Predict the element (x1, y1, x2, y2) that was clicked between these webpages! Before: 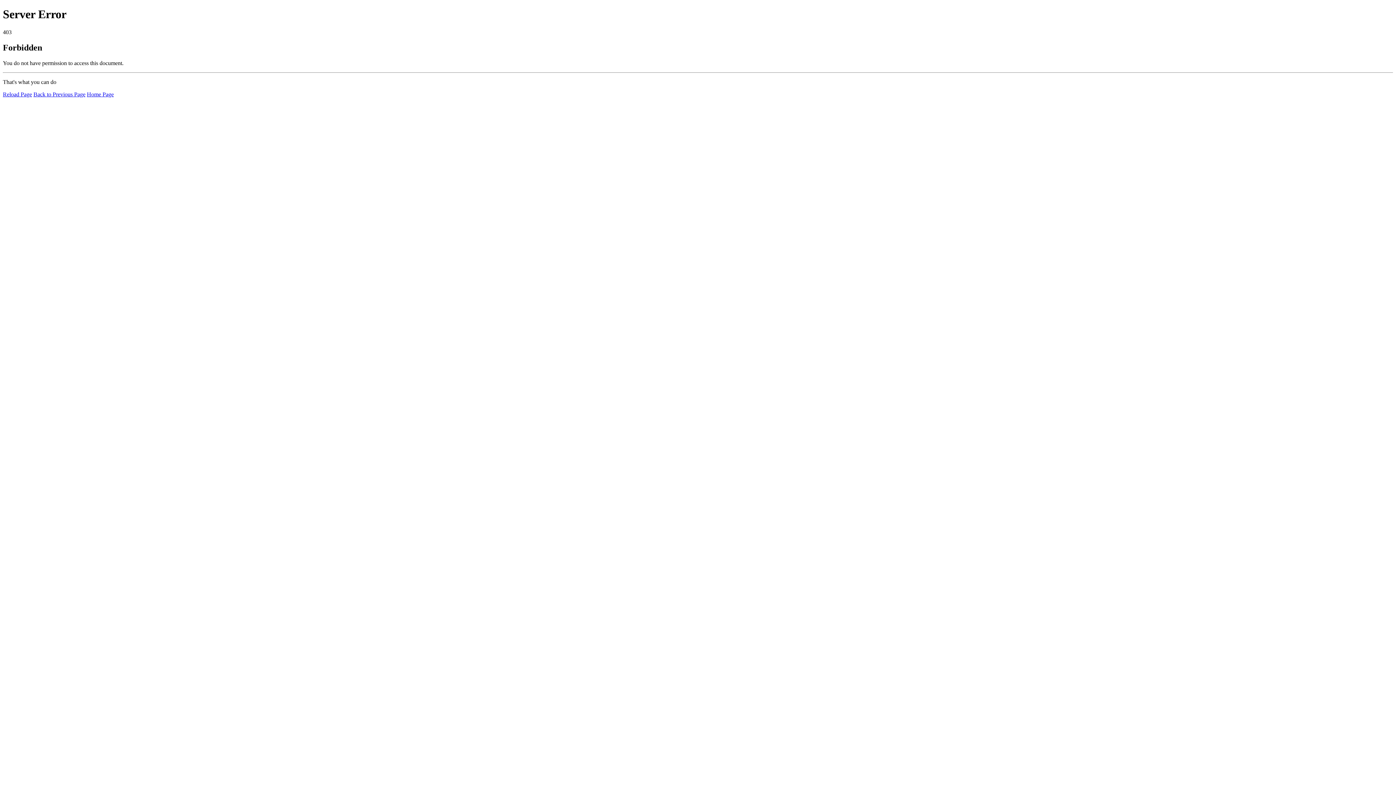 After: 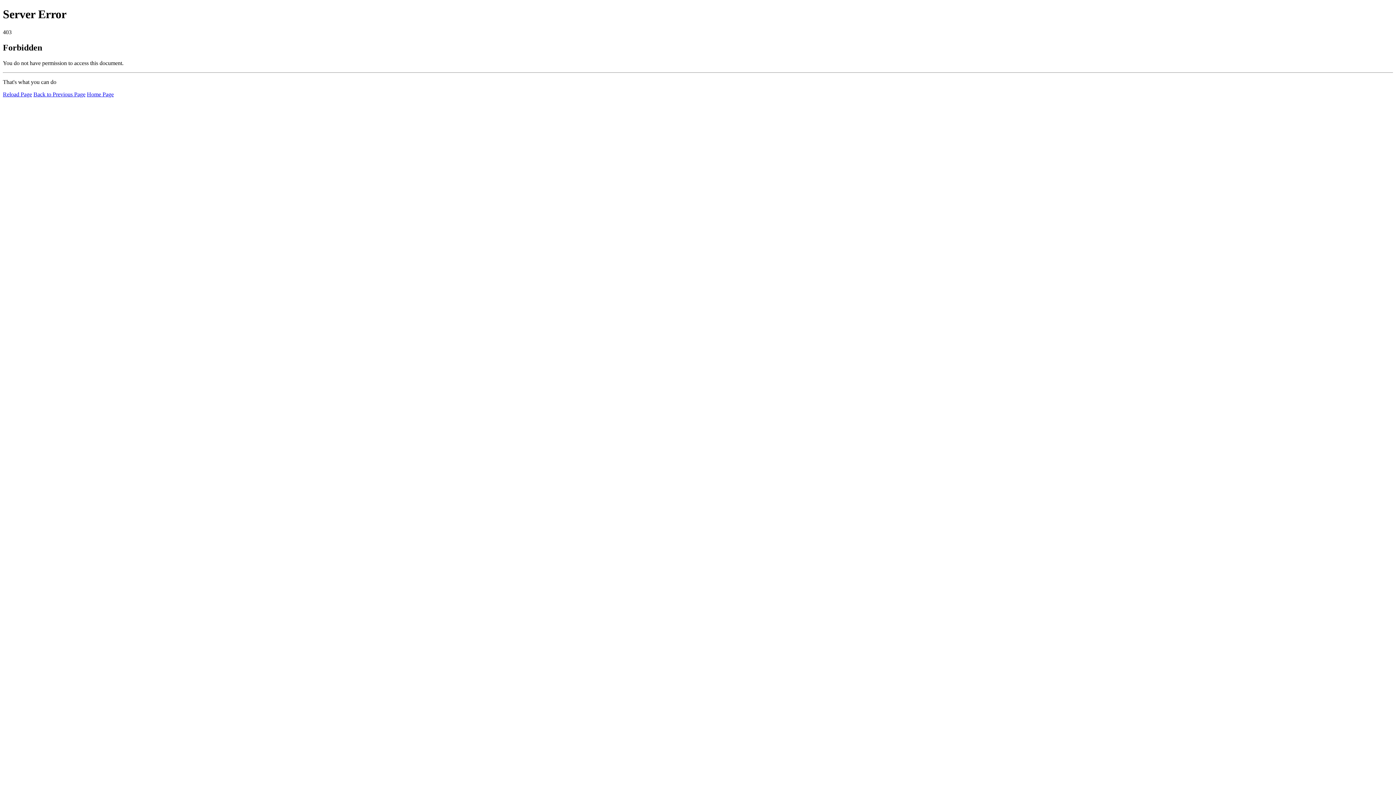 Action: label: Reload Page bbox: (2, 91, 32, 97)